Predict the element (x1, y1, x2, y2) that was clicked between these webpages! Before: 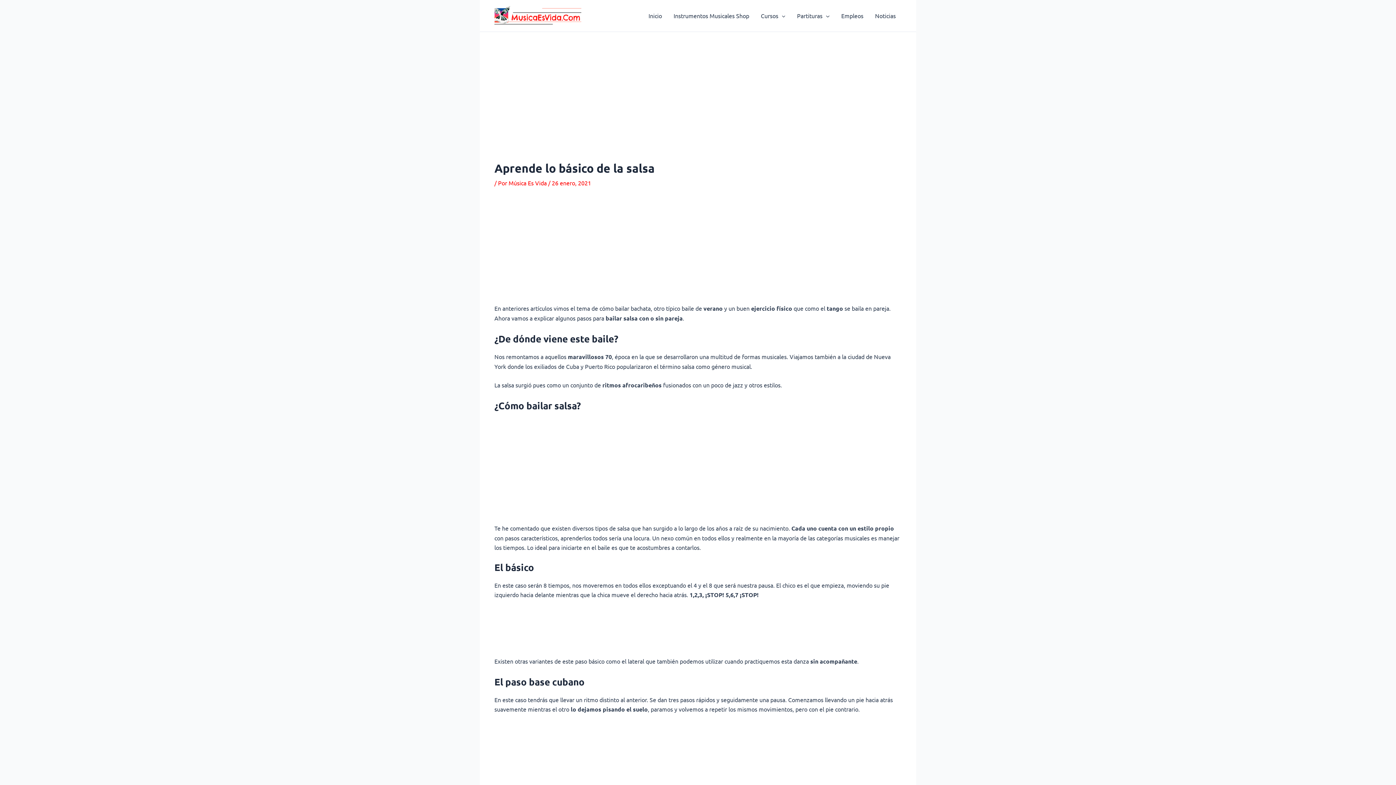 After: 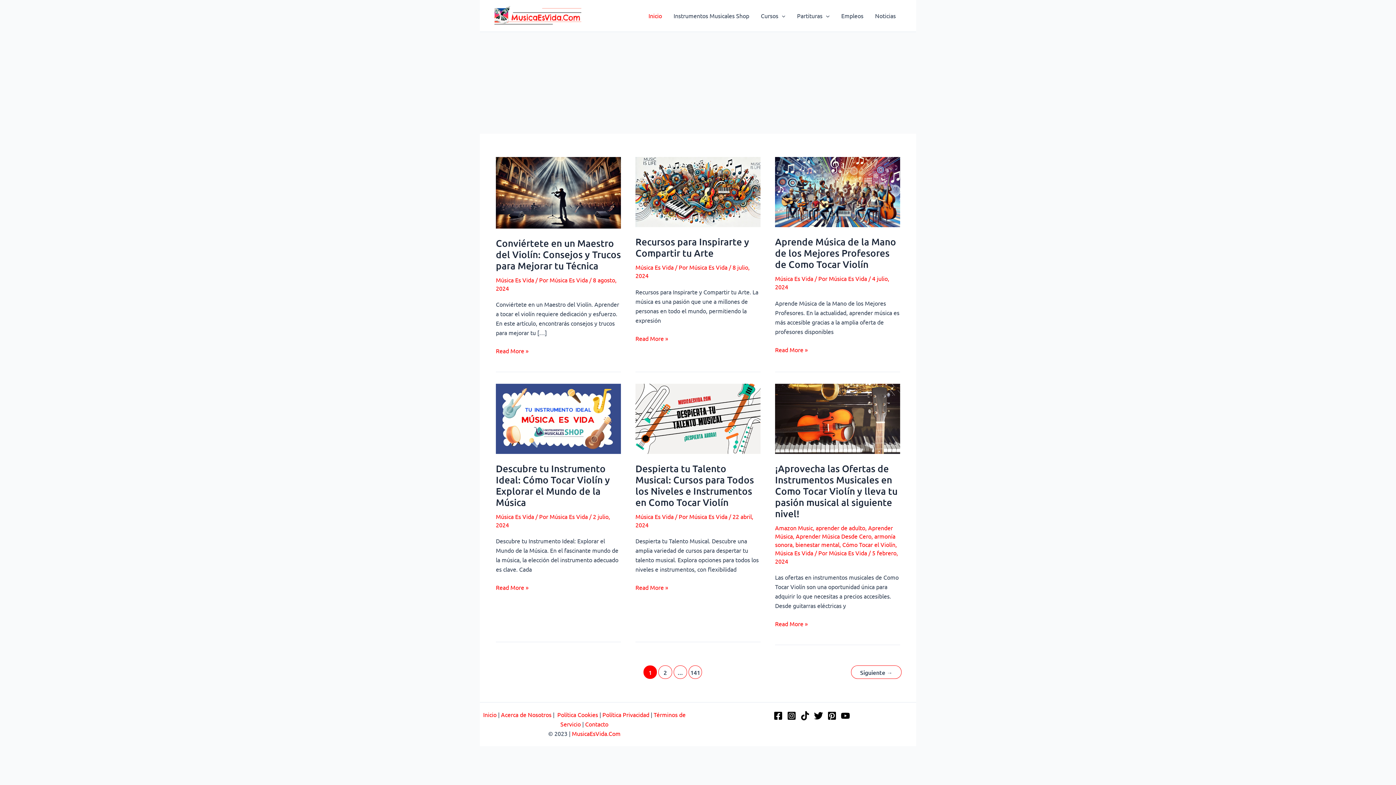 Action: bbox: (508, 179, 548, 186) label: Música Es Vida 